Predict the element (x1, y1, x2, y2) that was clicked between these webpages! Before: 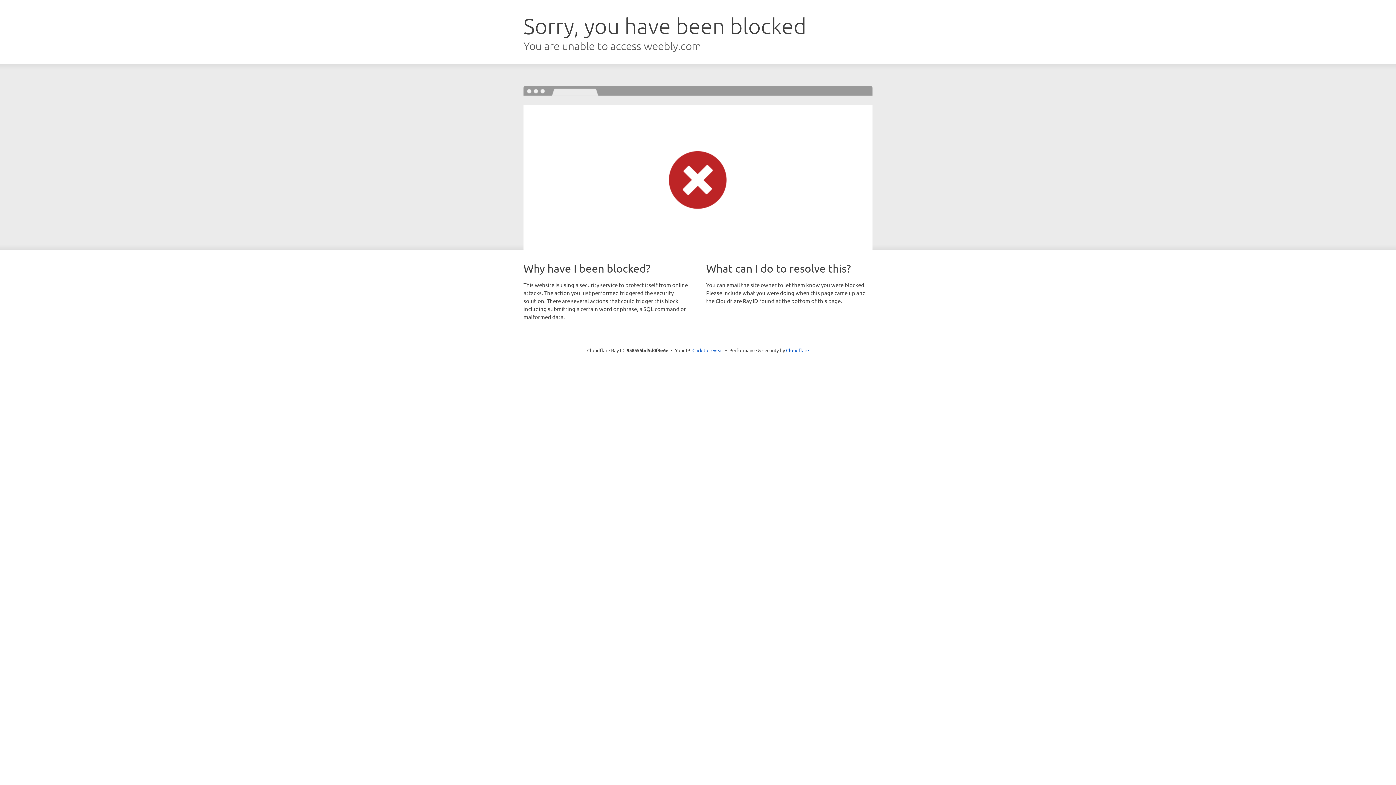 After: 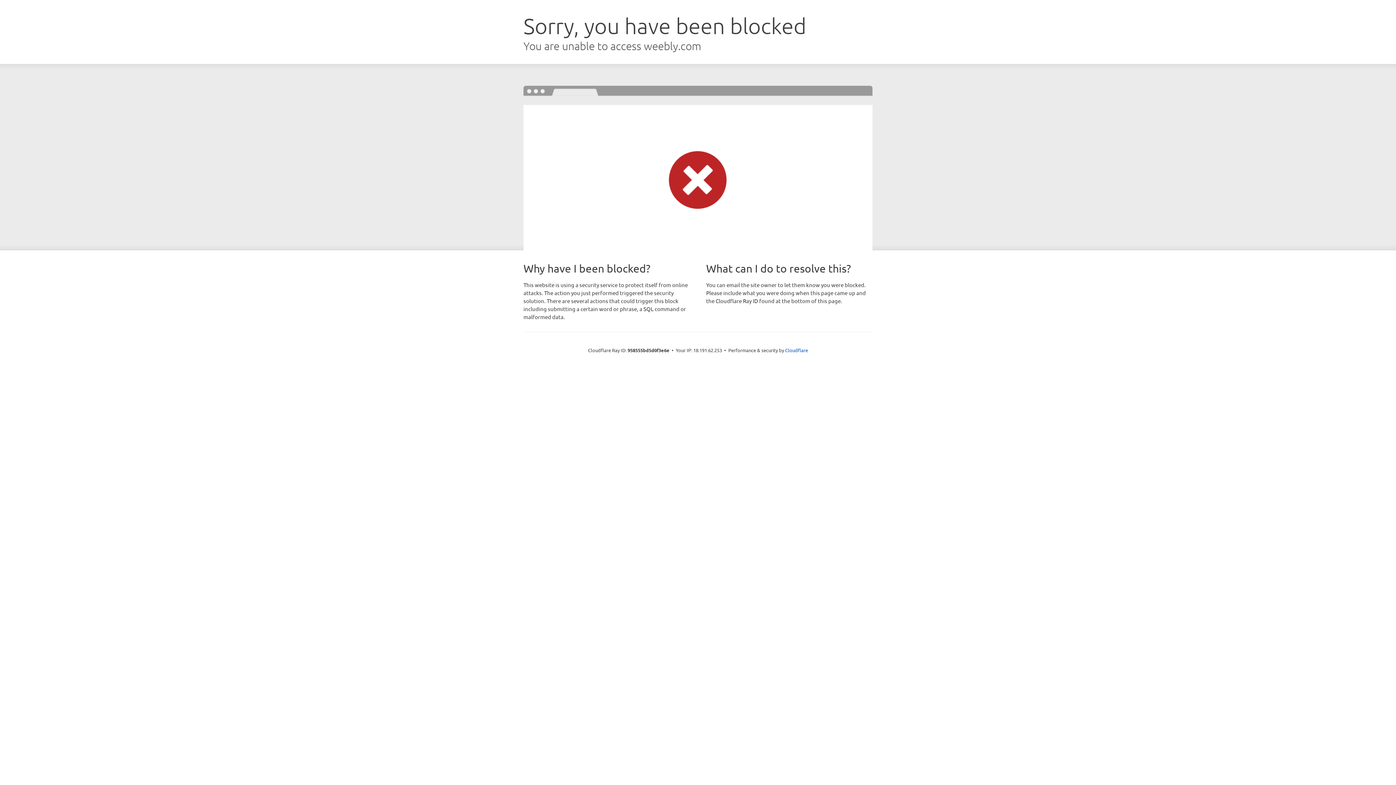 Action: label: Click to reveal bbox: (692, 346, 723, 353)